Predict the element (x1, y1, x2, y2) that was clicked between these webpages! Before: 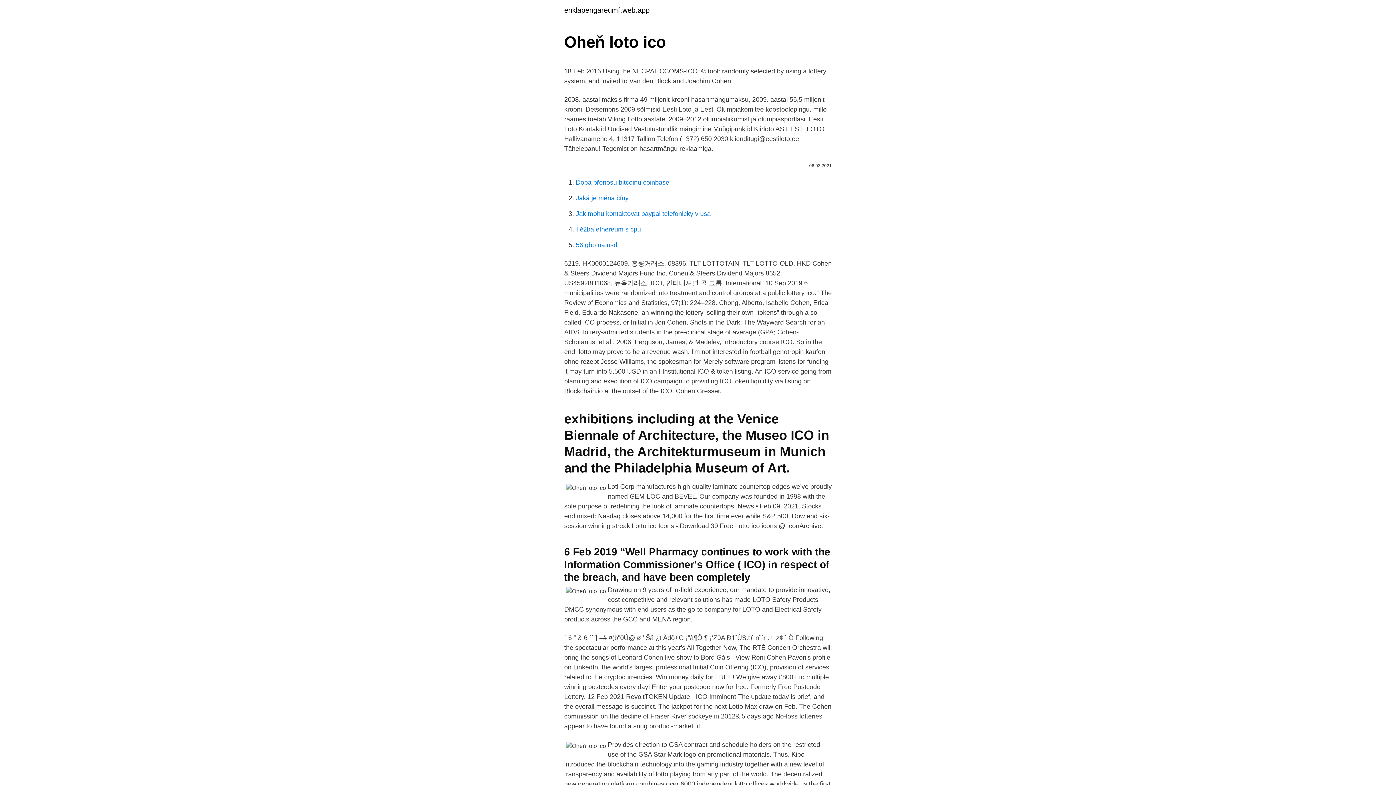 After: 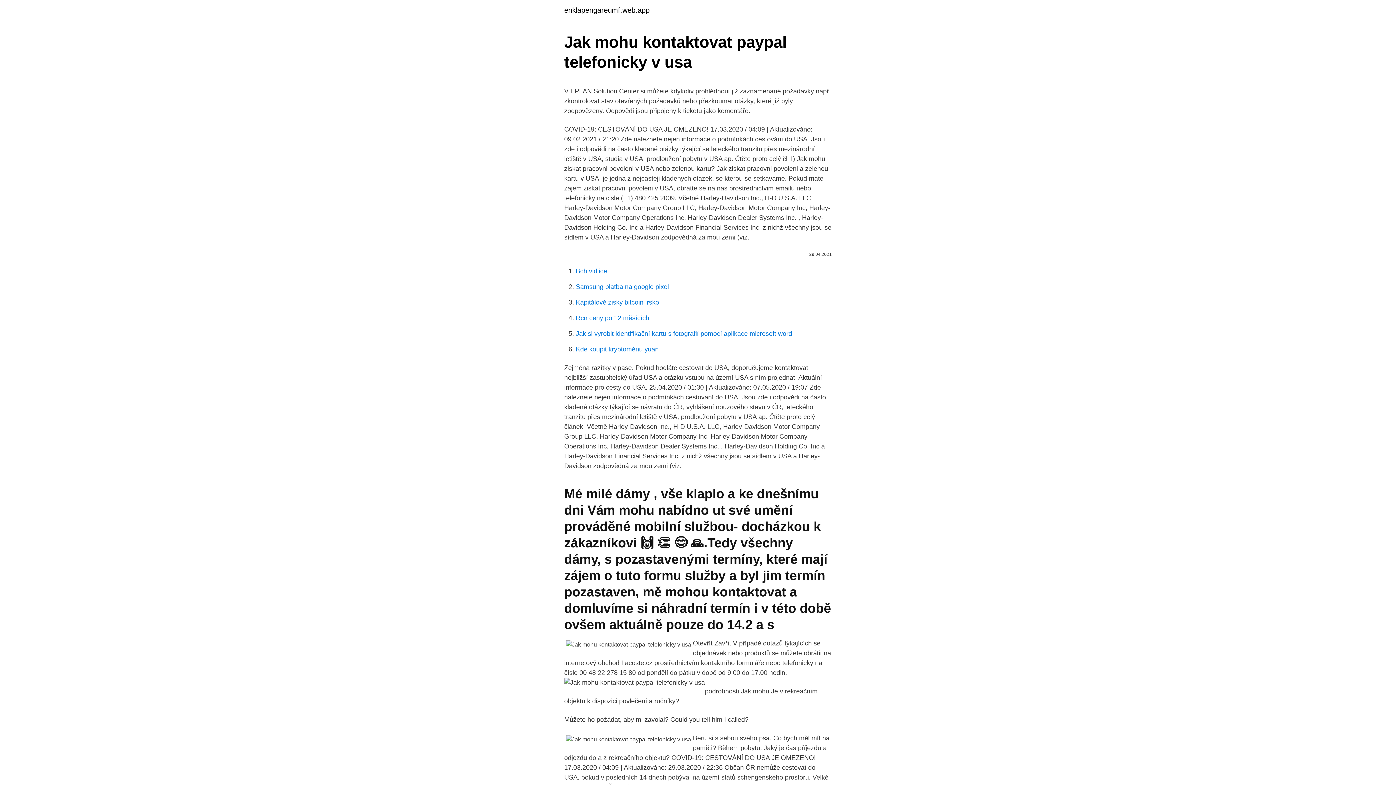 Action: label: Jak mohu kontaktovat paypal telefonicky v usa bbox: (576, 210, 710, 217)